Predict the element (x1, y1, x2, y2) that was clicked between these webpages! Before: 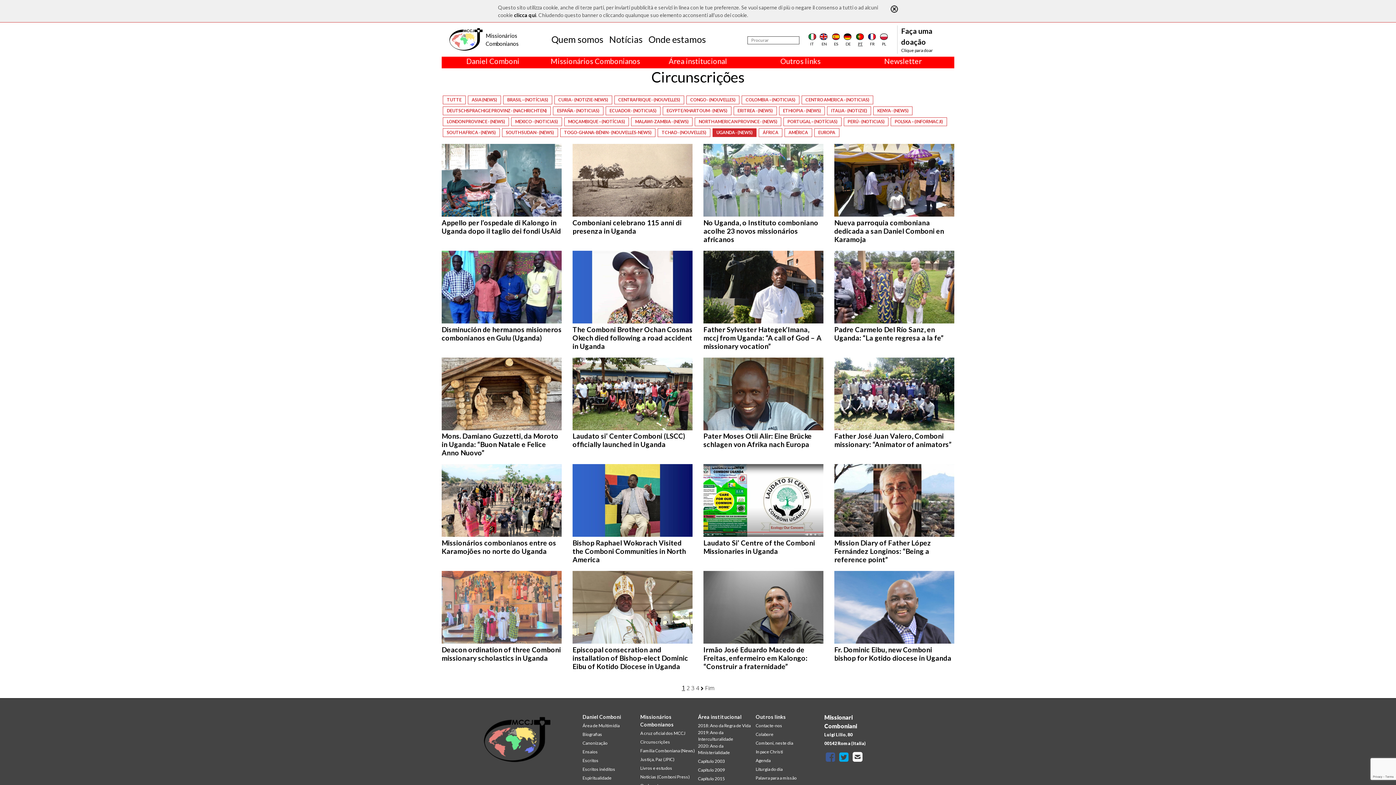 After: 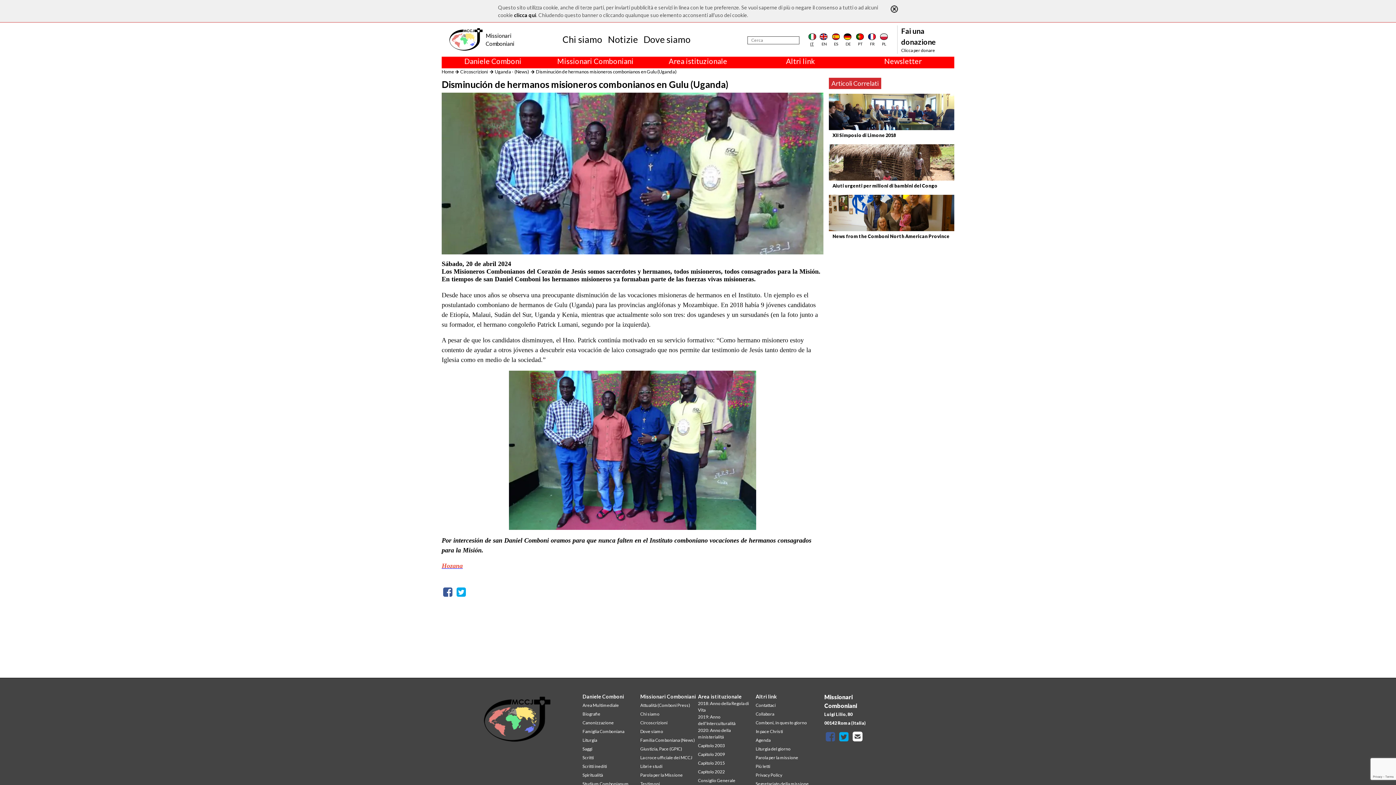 Action: bbox: (441, 250, 561, 342) label: Disminución de hermanos misioneros combonianos en Gulu (Uganda)